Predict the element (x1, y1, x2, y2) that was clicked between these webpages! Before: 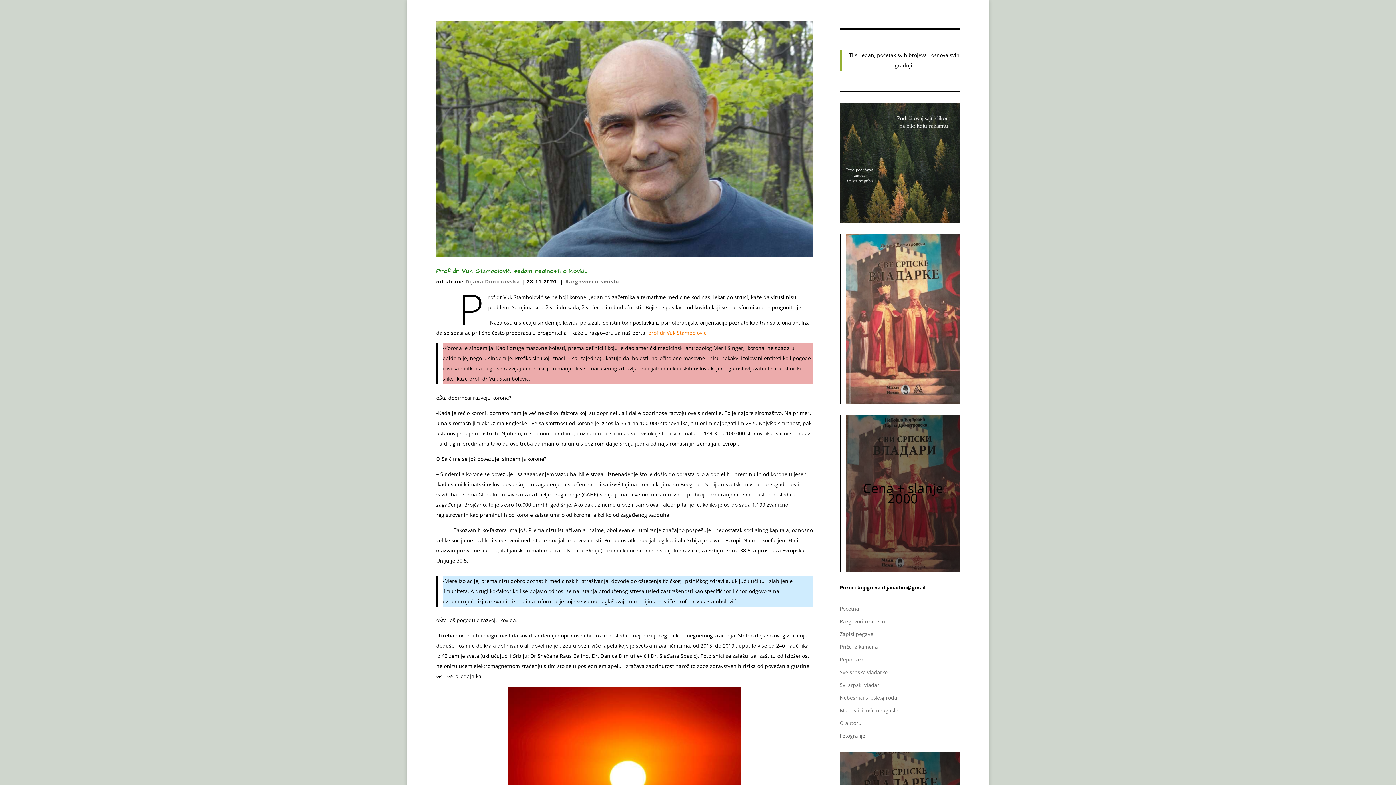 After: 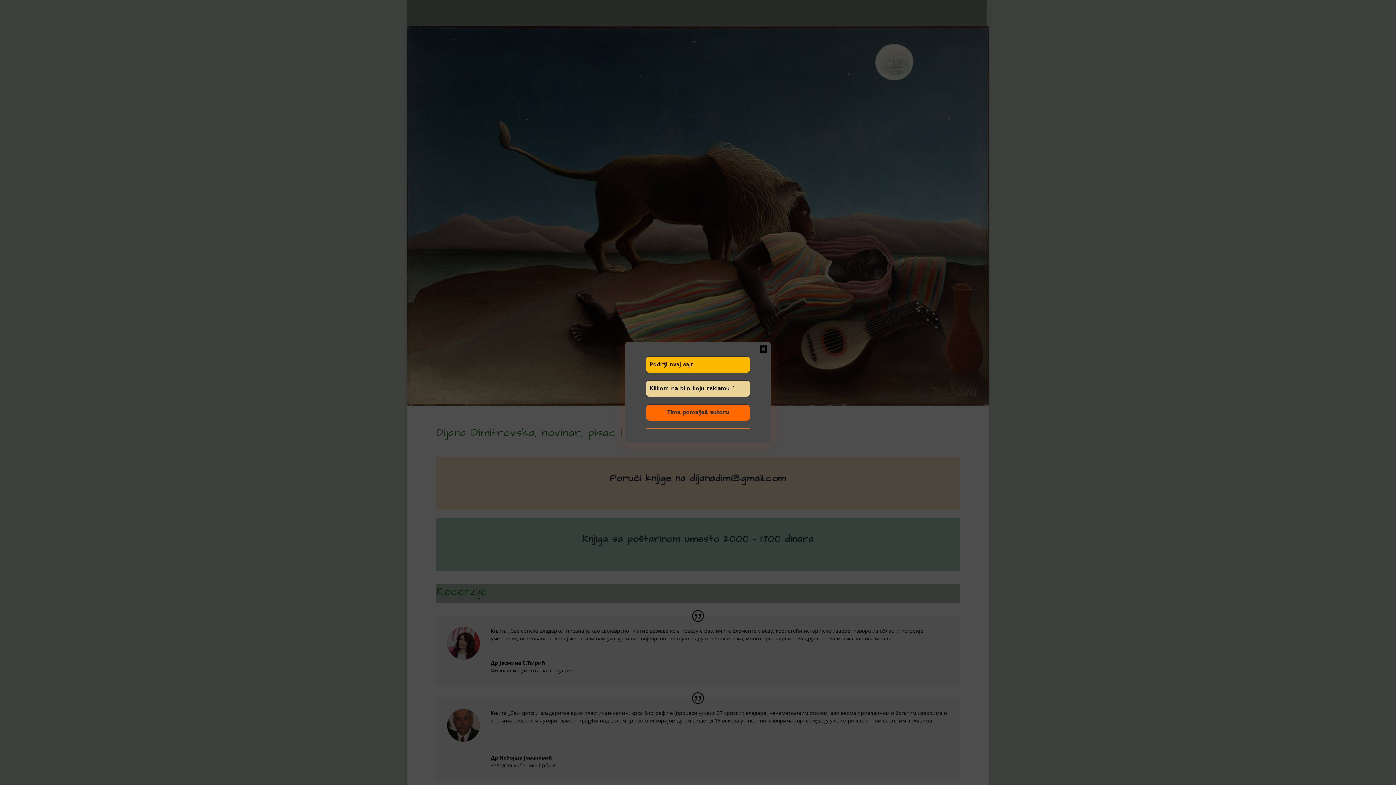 Action: label: Početna bbox: (840, 605, 859, 612)